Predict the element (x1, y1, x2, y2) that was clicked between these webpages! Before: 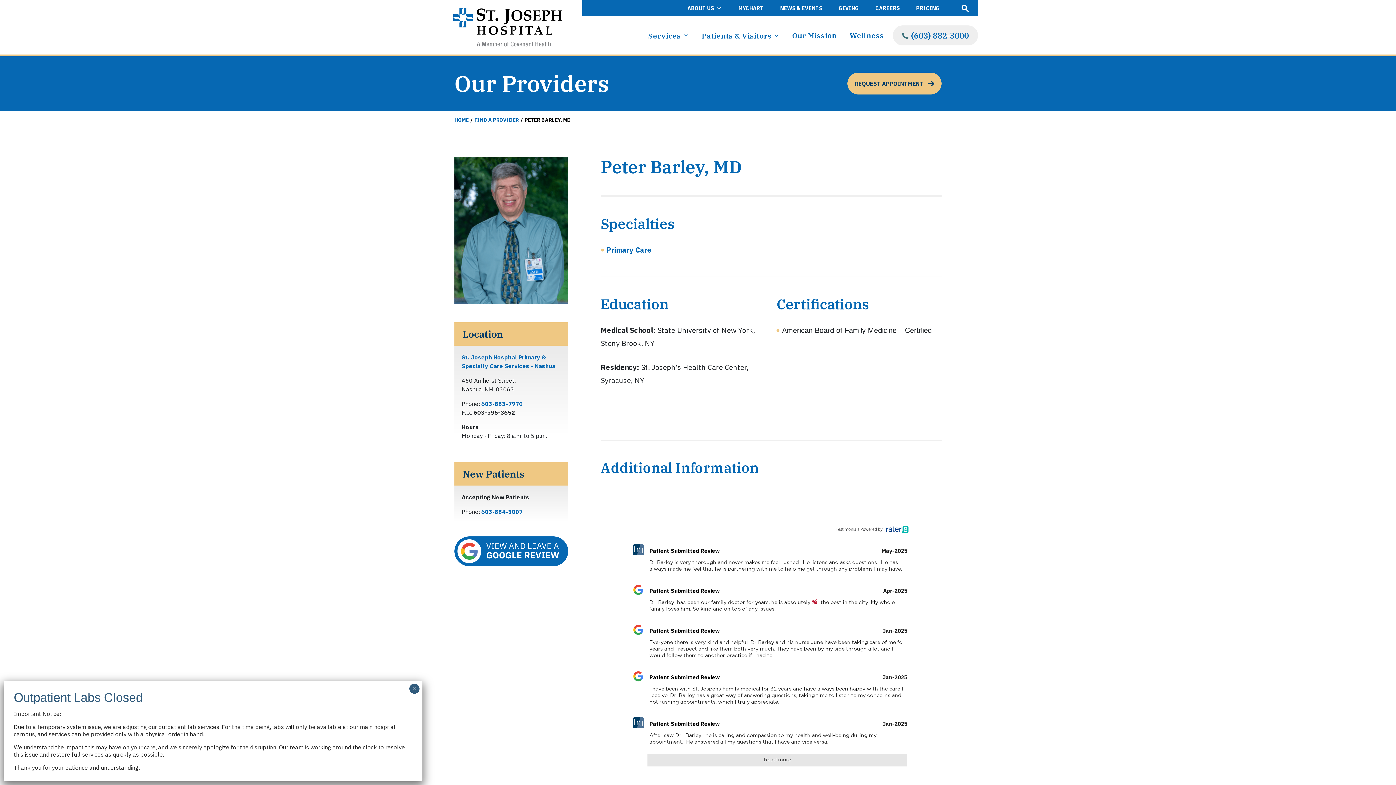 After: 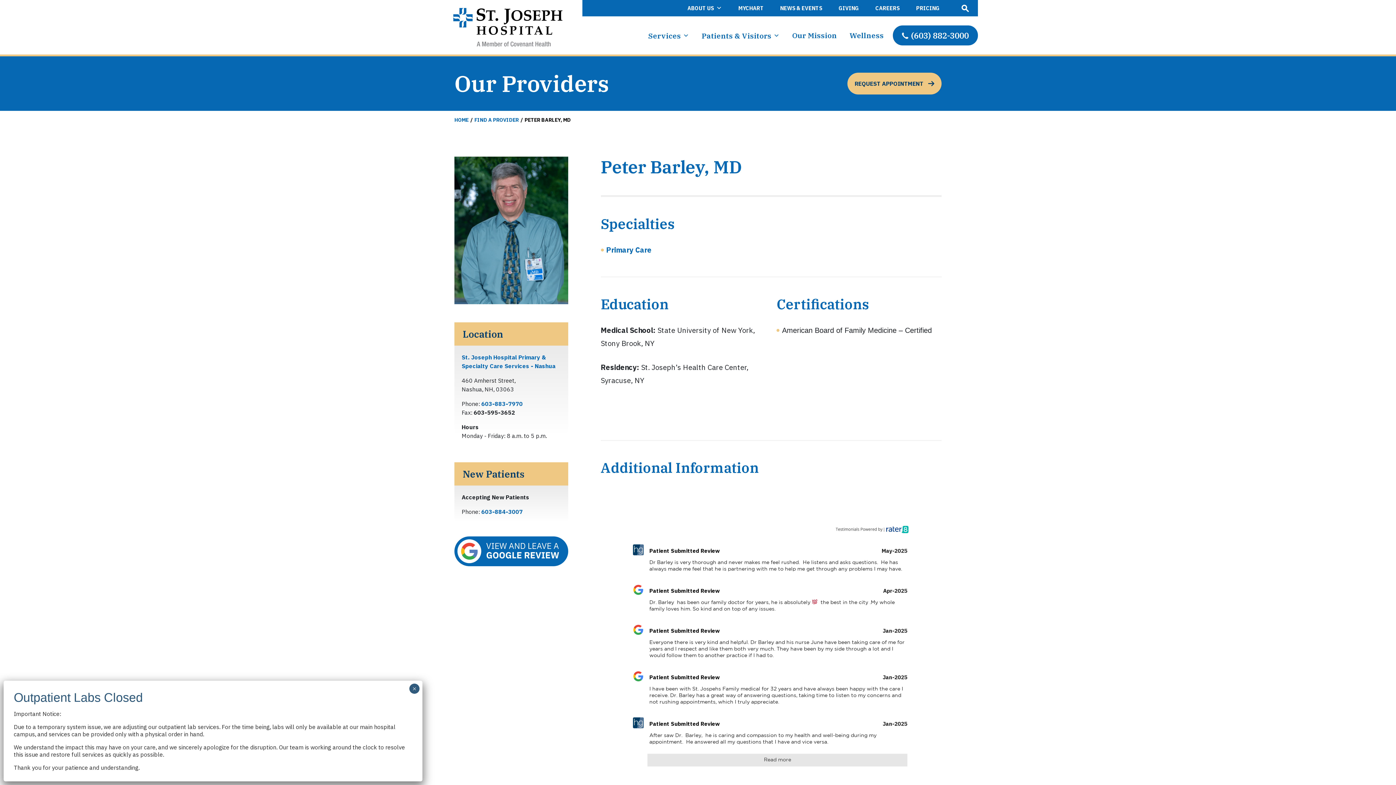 Action: label: (603) 882-3000 bbox: (893, 25, 978, 45)